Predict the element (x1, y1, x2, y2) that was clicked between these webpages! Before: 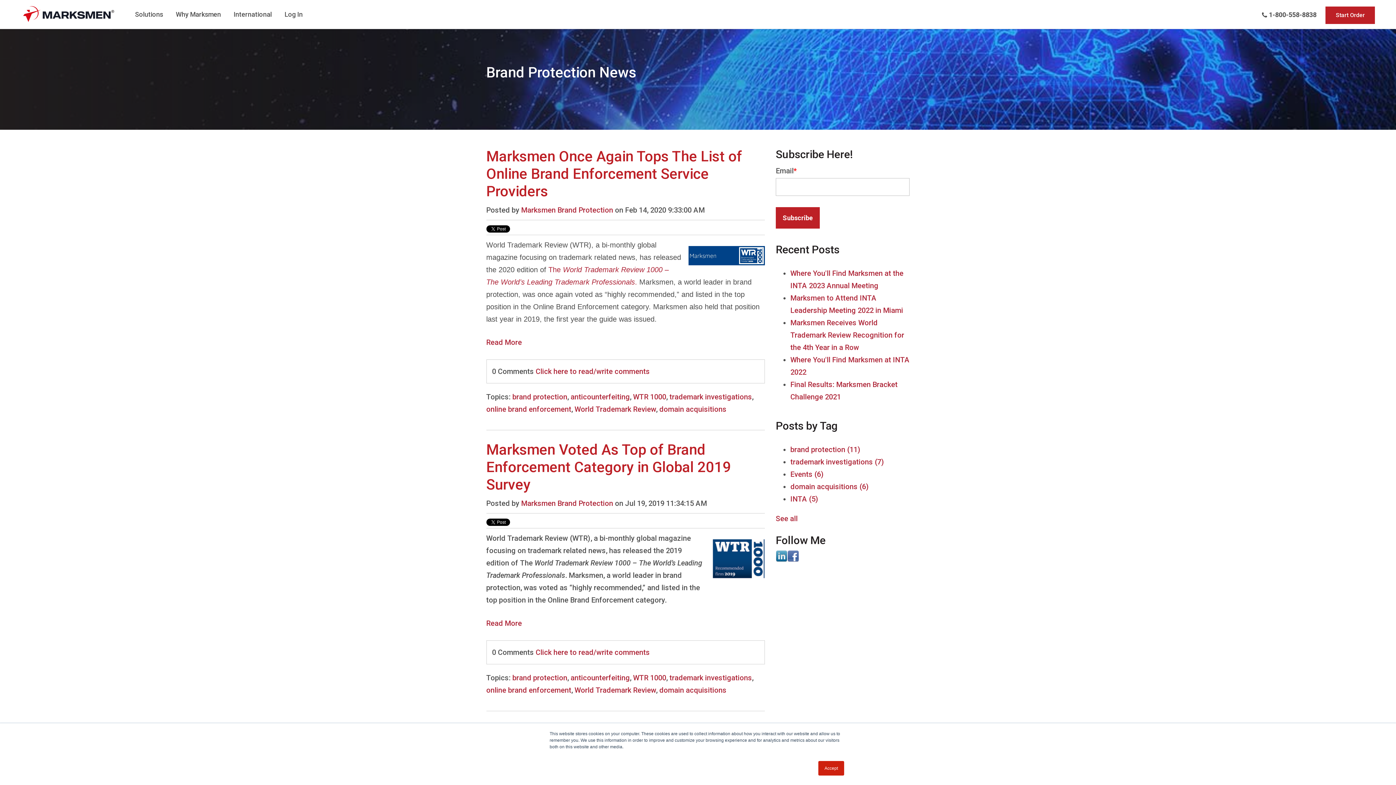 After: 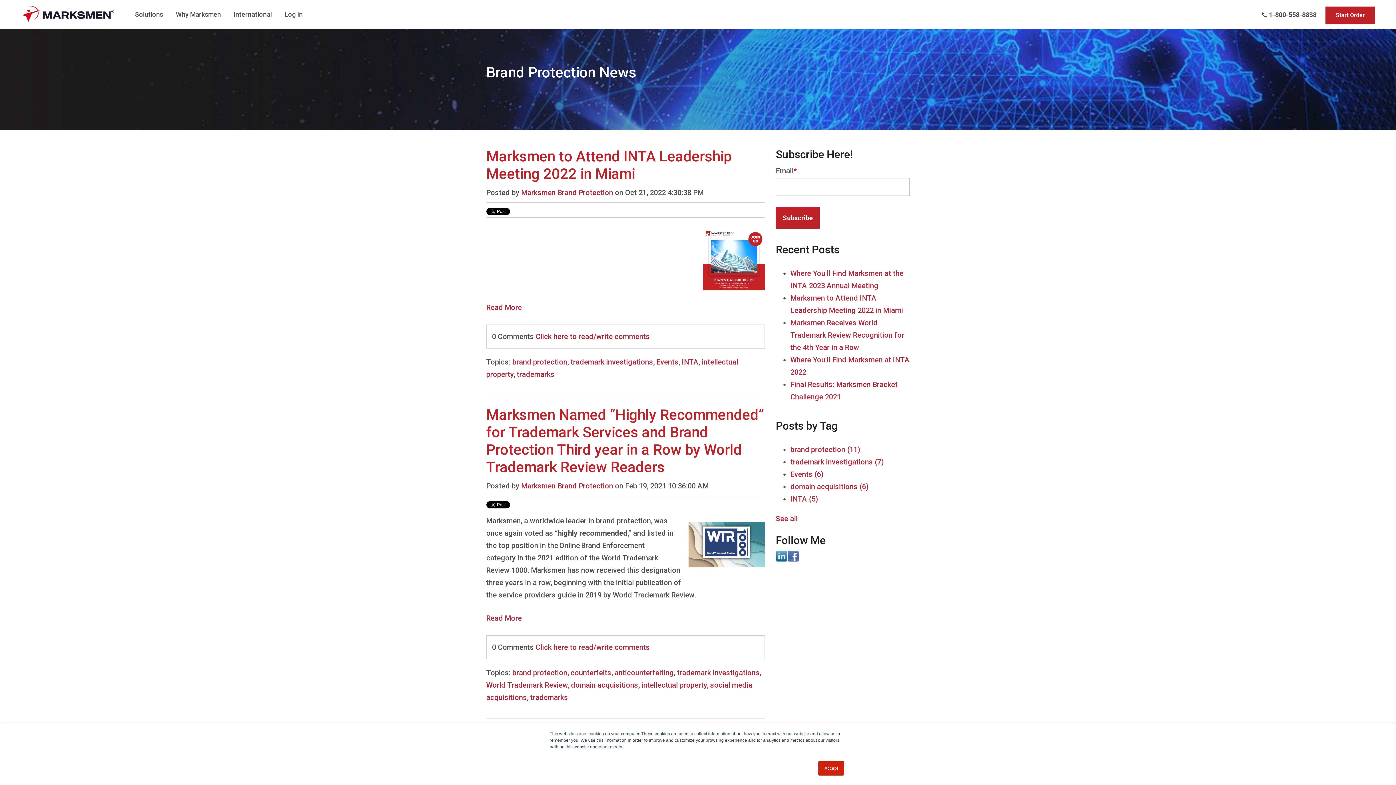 Action: label: trademark investigations bbox: (669, 673, 752, 682)